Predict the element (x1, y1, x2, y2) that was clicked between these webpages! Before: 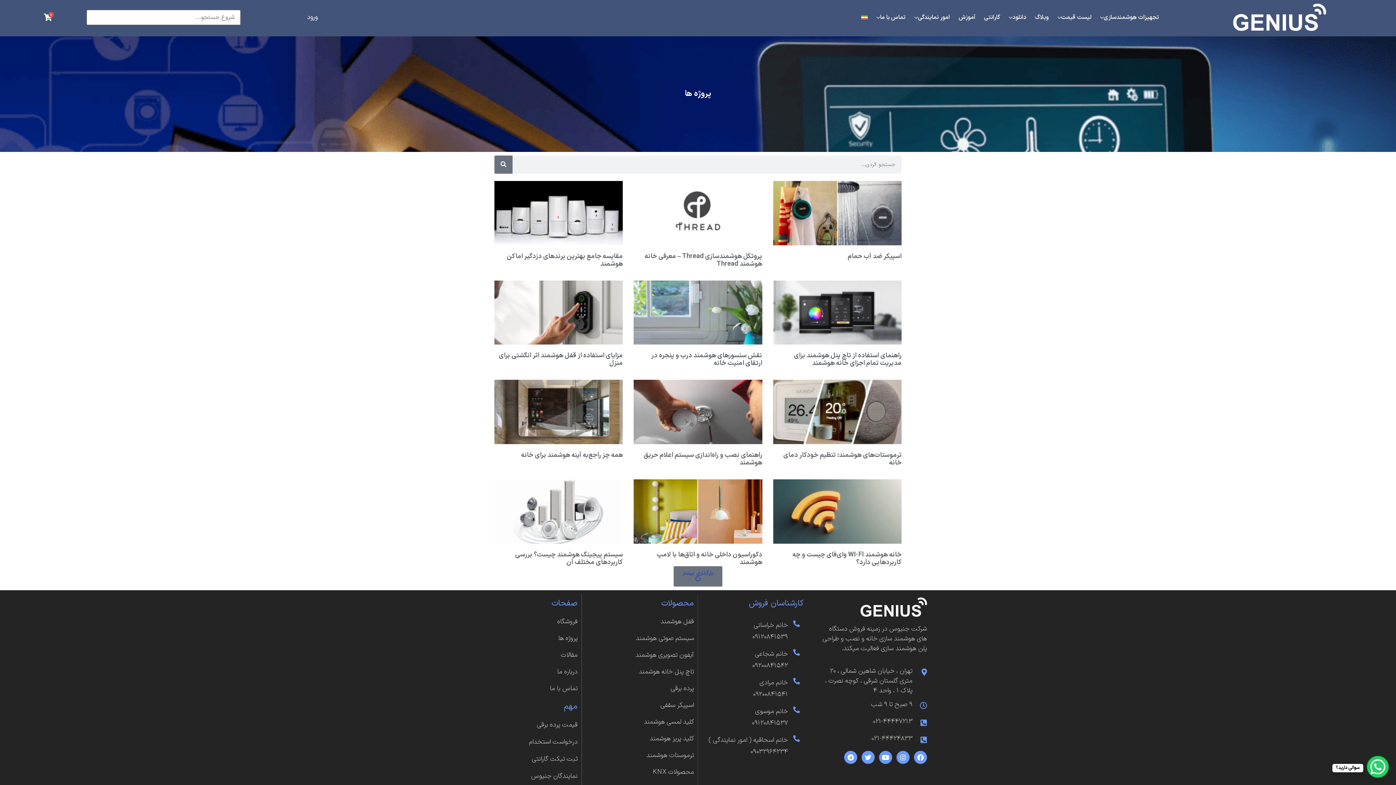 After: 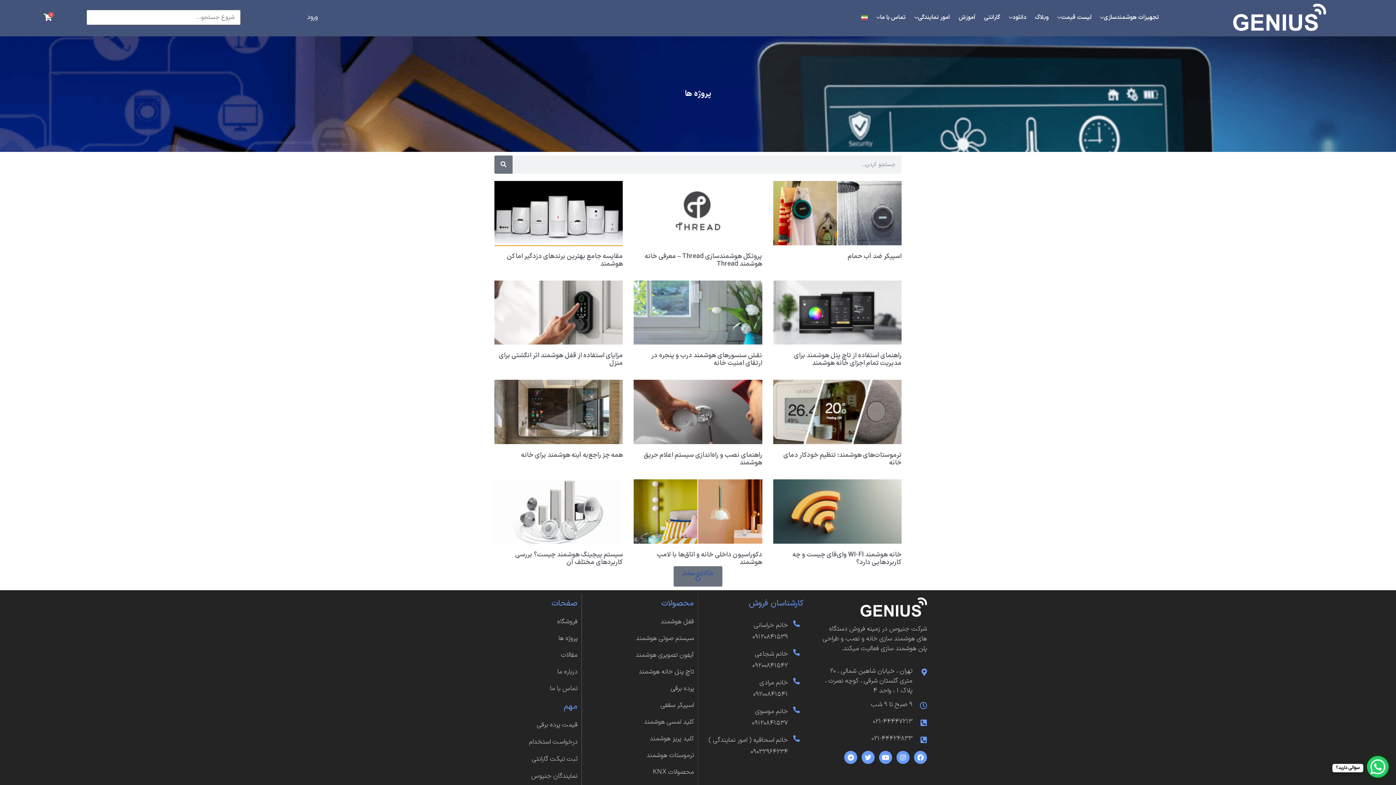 Action: bbox: (494, 181, 623, 245)